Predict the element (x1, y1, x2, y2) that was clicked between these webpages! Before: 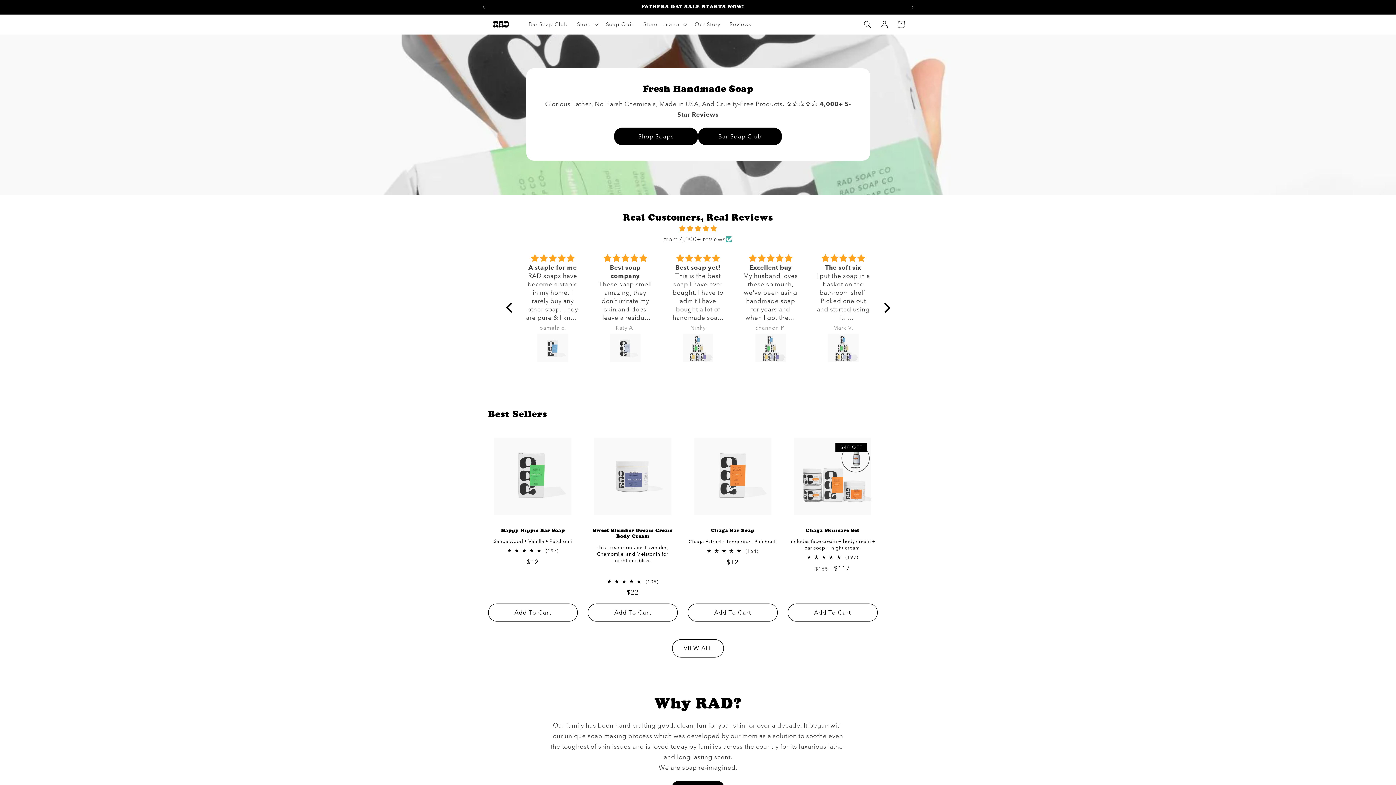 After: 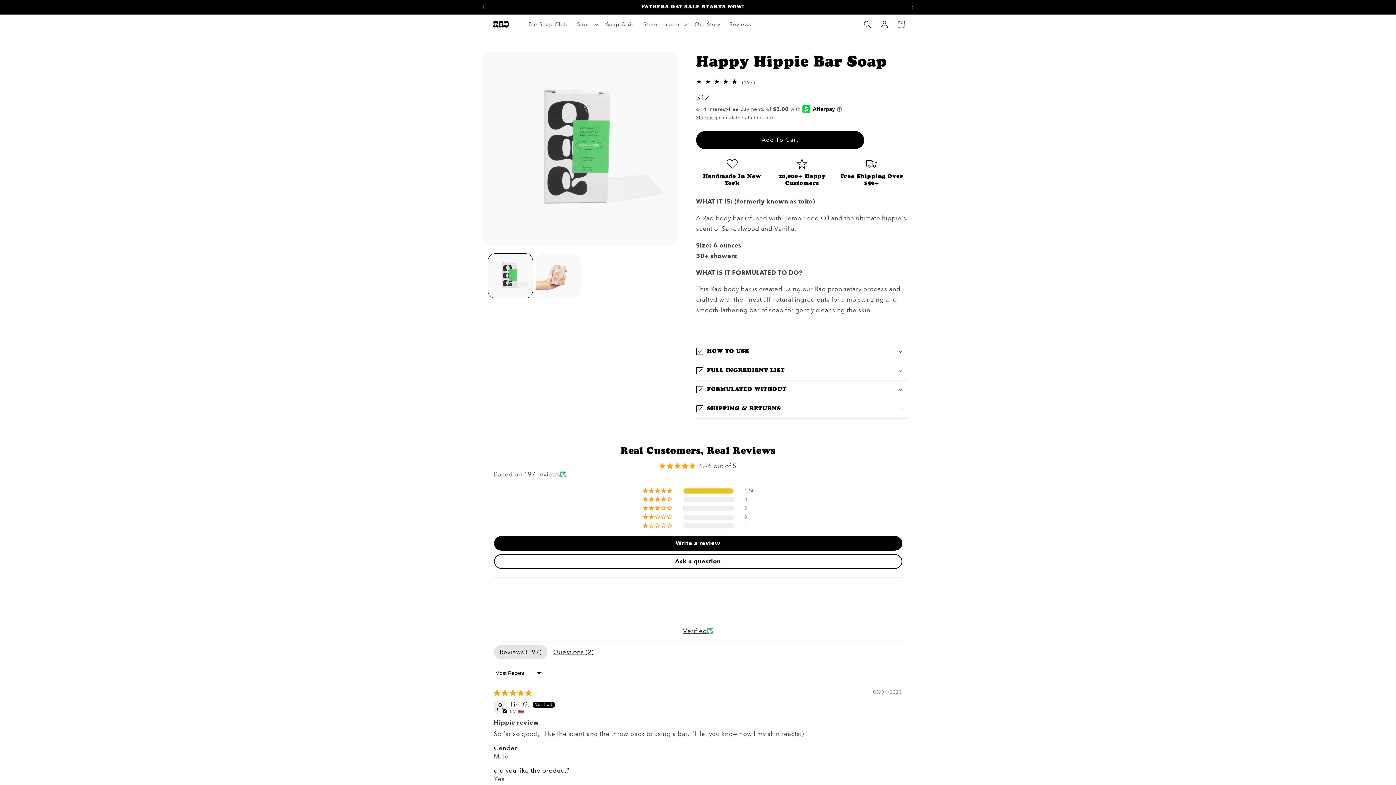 Action: label: Happy Hippie Bar Soap bbox: (488, 527, 577, 533)